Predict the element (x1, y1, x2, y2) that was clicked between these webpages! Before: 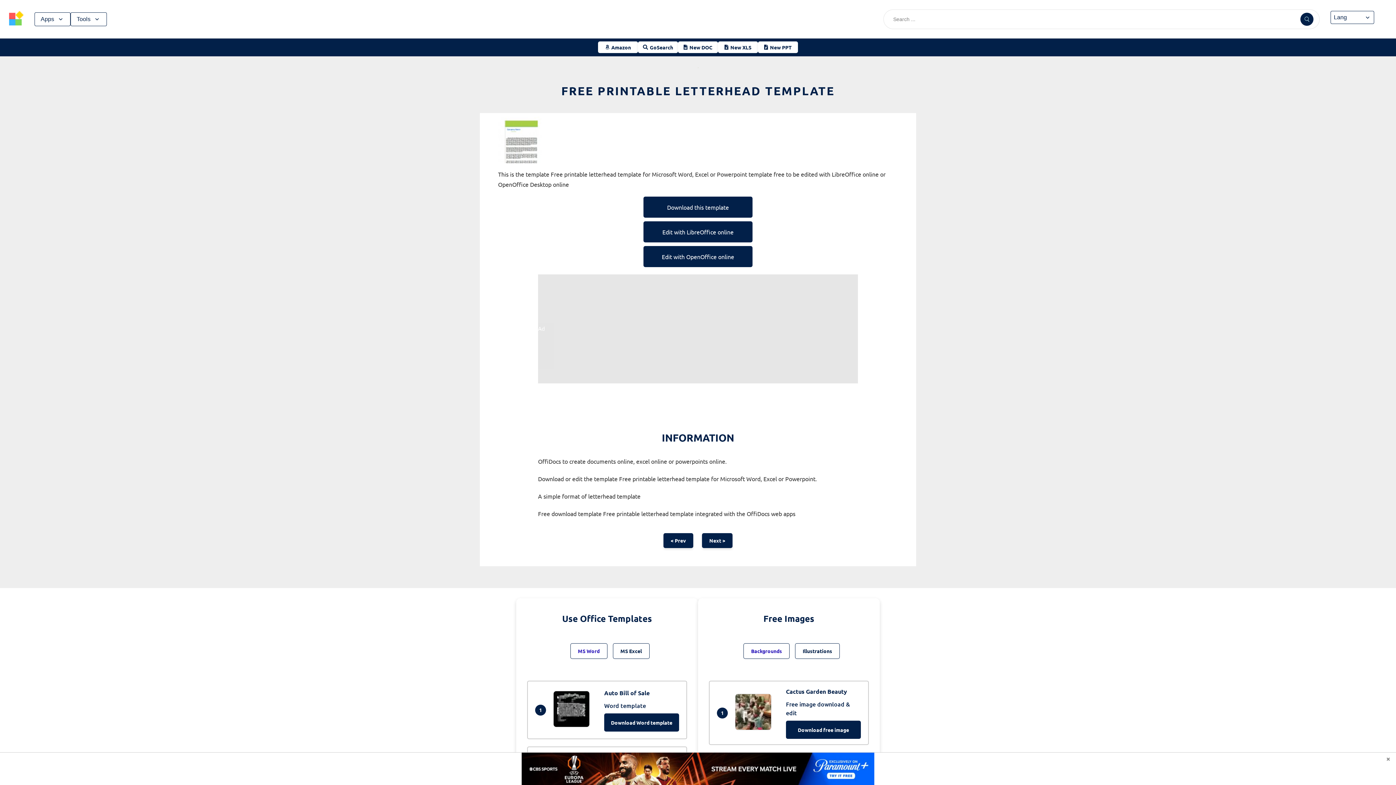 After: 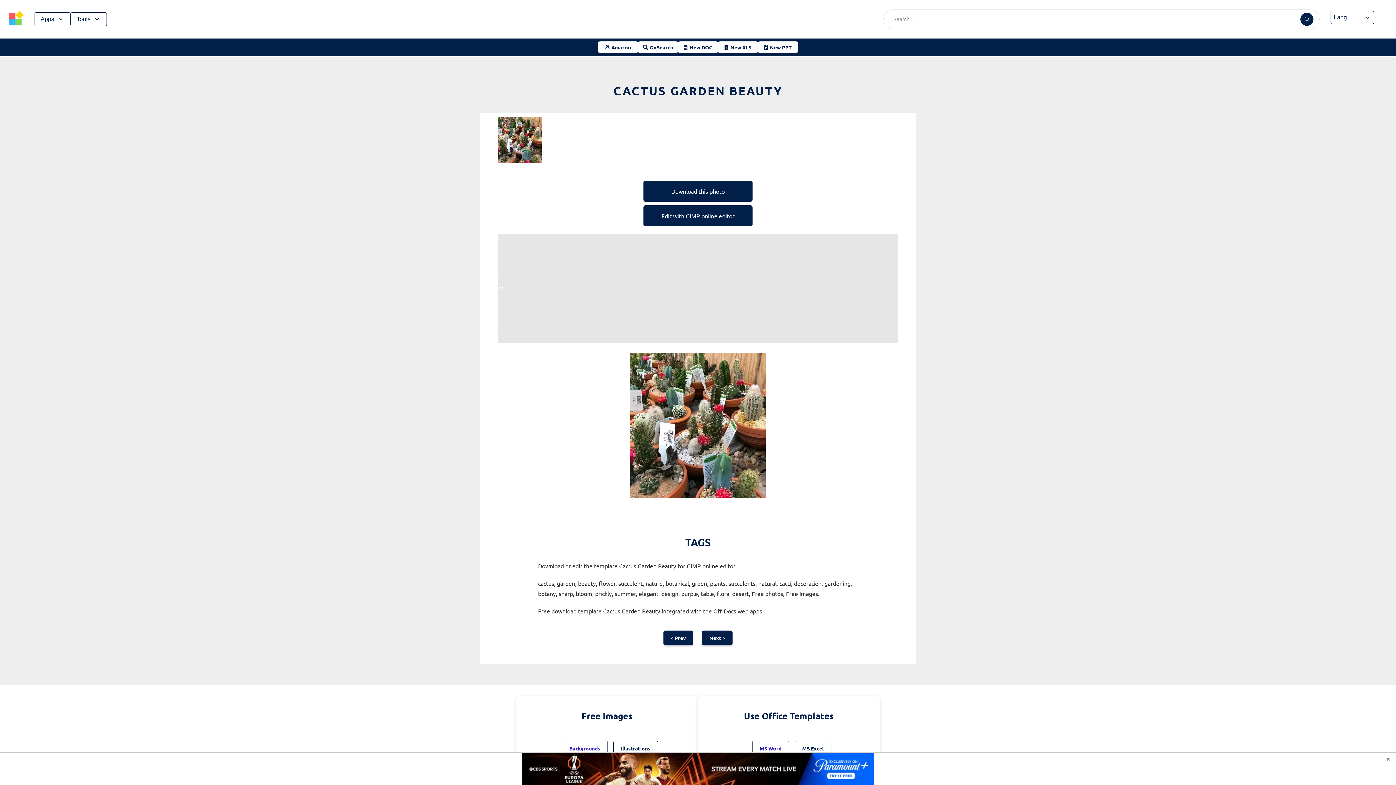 Action: label: Cactus Garden Beauty bbox: (786, 688, 847, 695)